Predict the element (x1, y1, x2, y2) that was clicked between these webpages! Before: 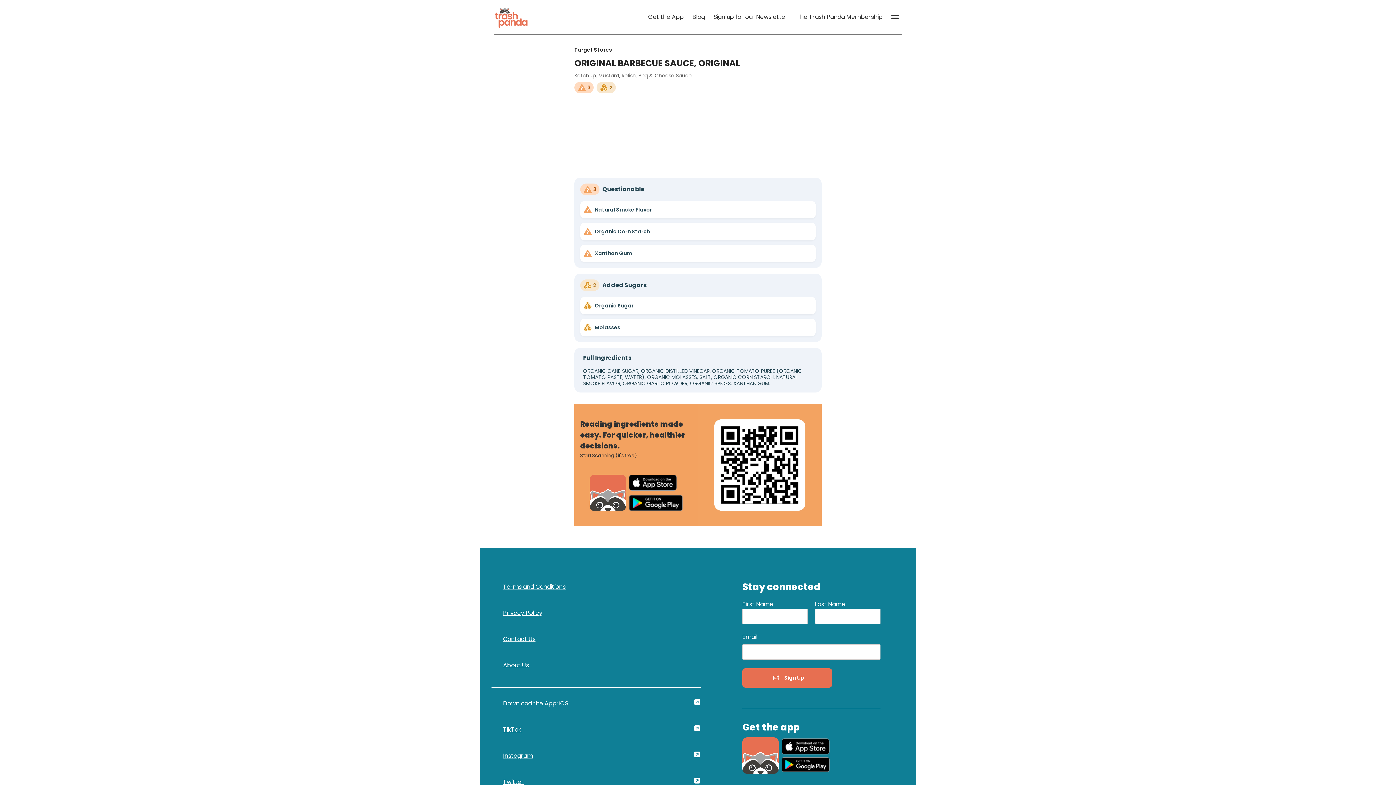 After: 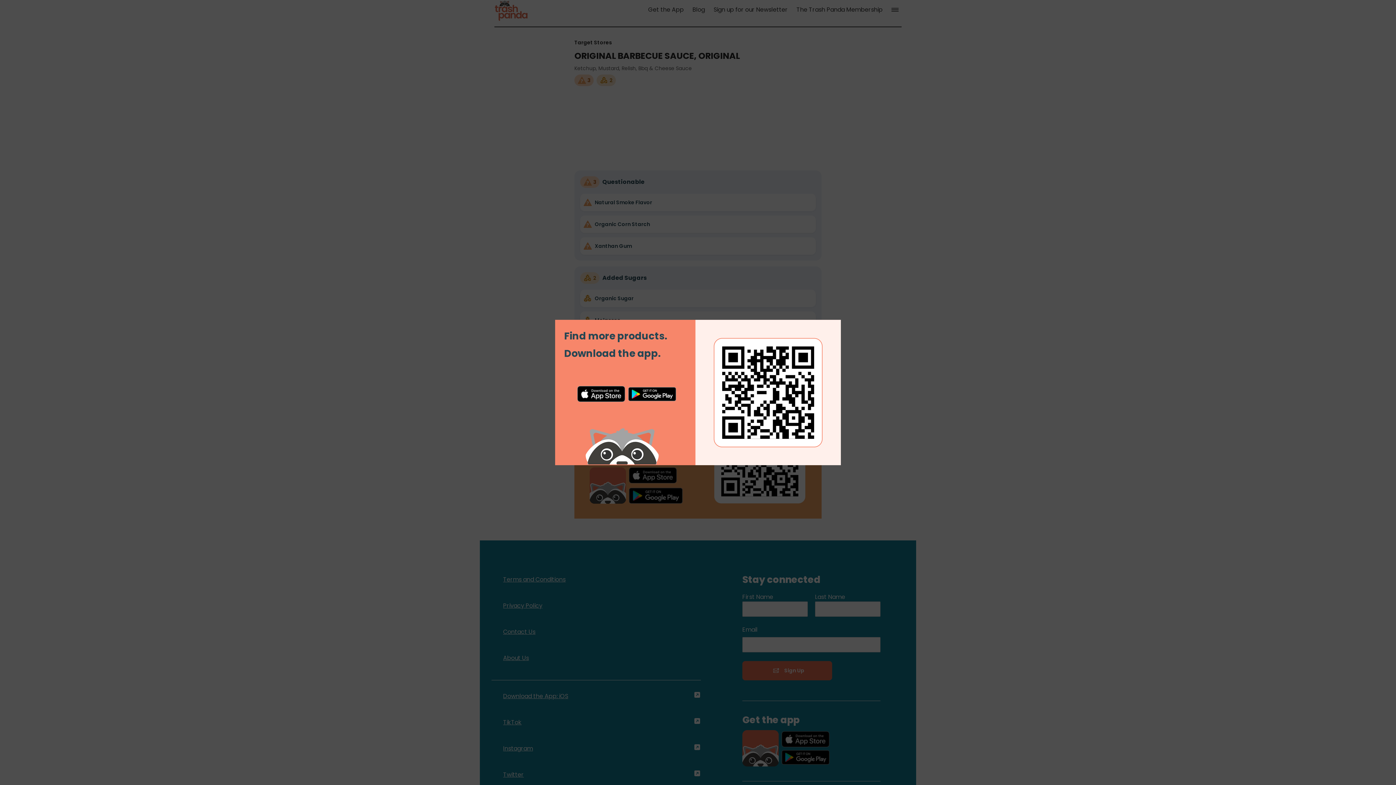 Action: bbox: (491, 766, 701, 792) label: Twitter